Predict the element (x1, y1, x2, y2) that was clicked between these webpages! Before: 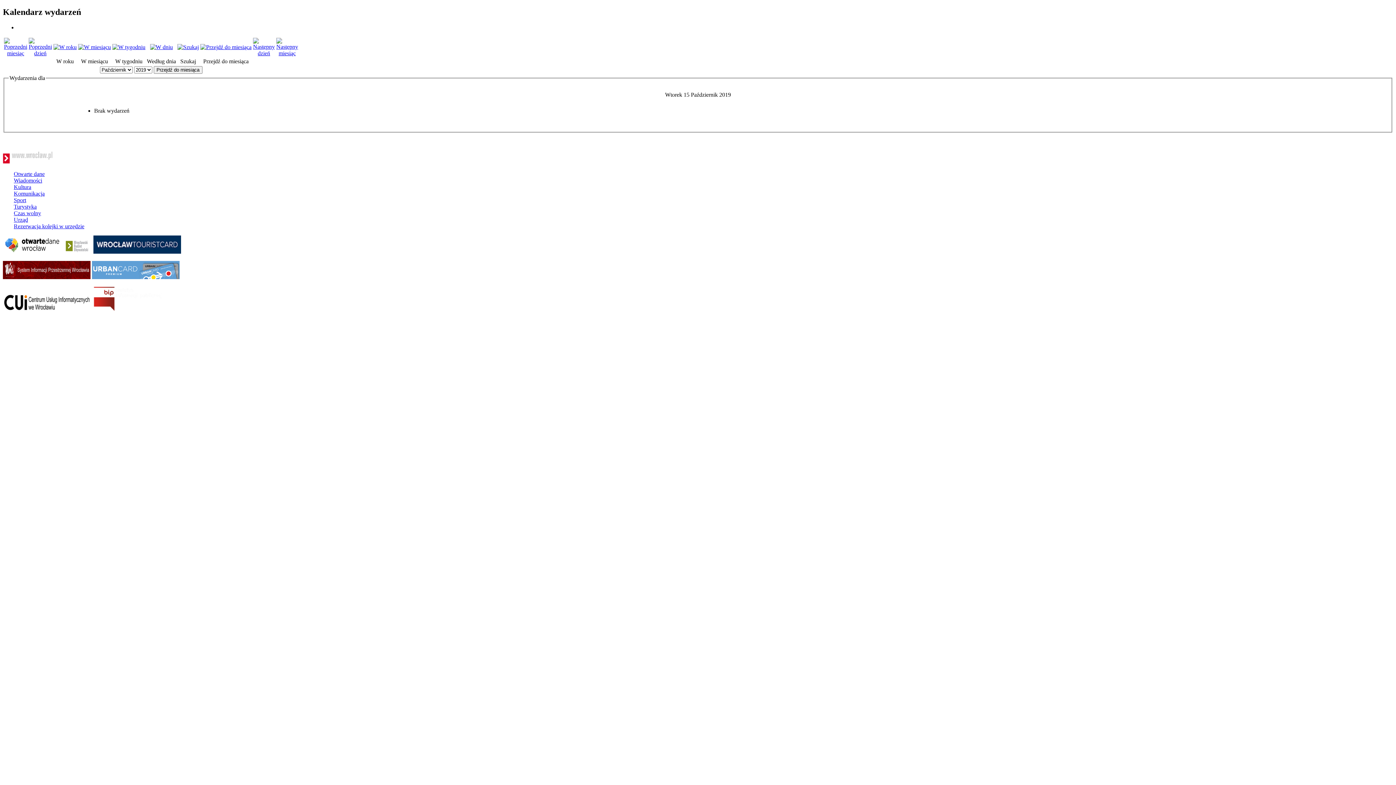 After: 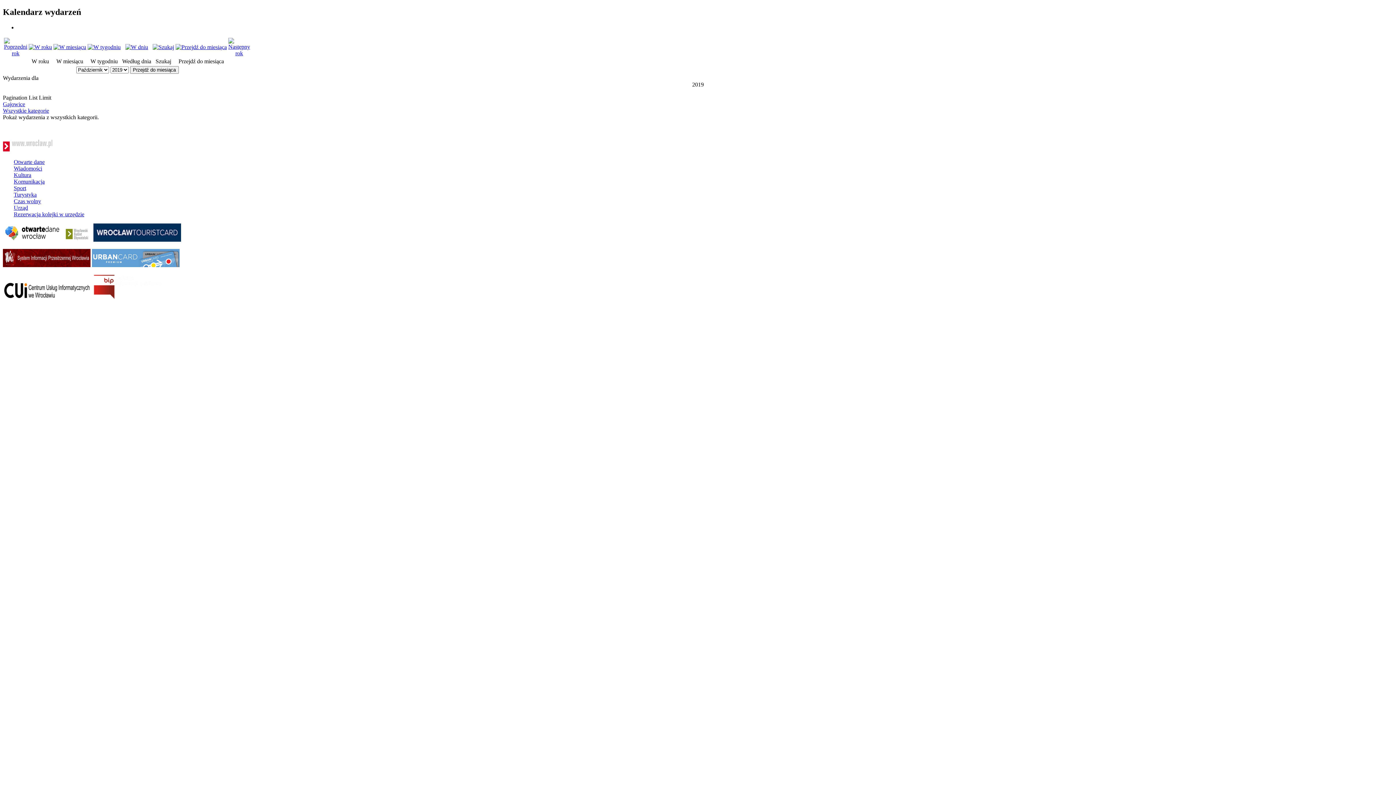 Action: bbox: (53, 43, 76, 50)